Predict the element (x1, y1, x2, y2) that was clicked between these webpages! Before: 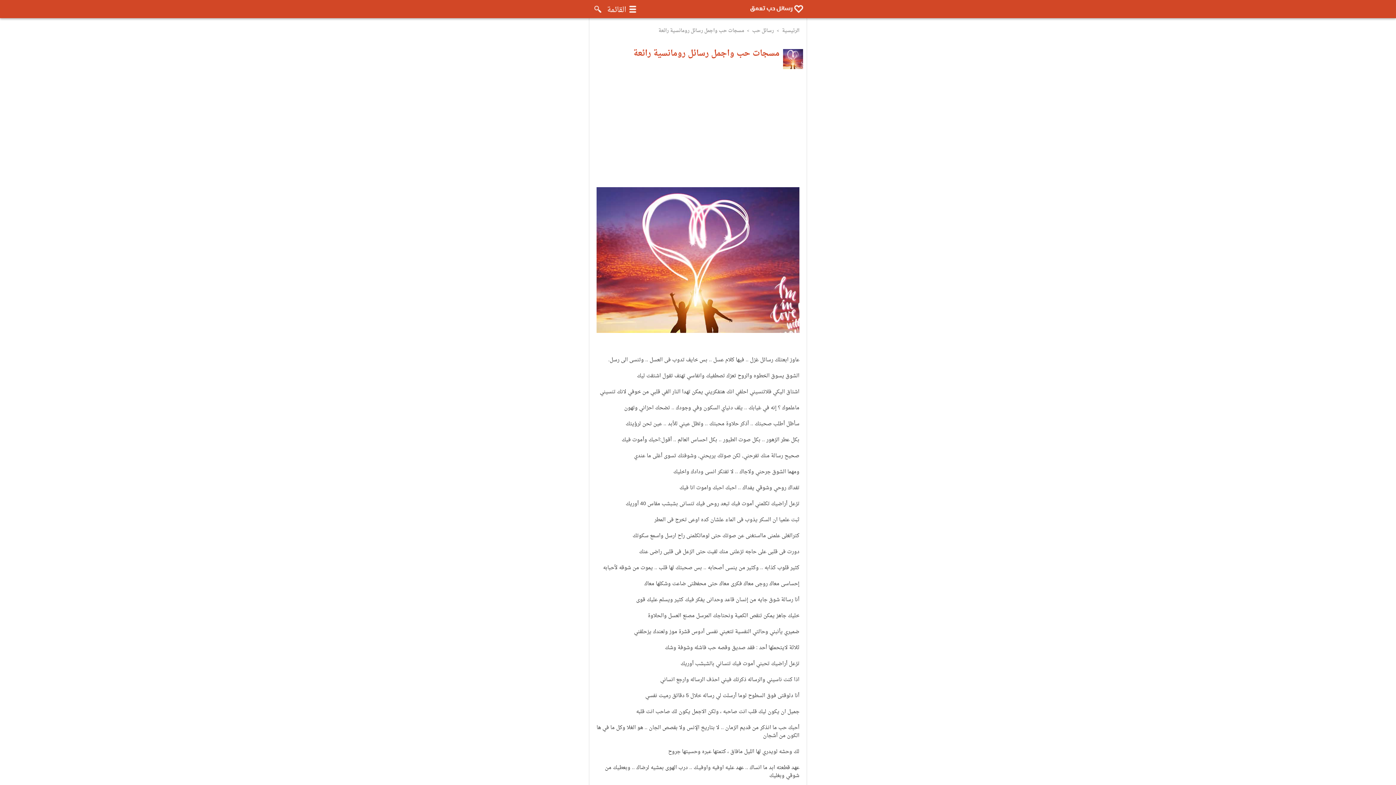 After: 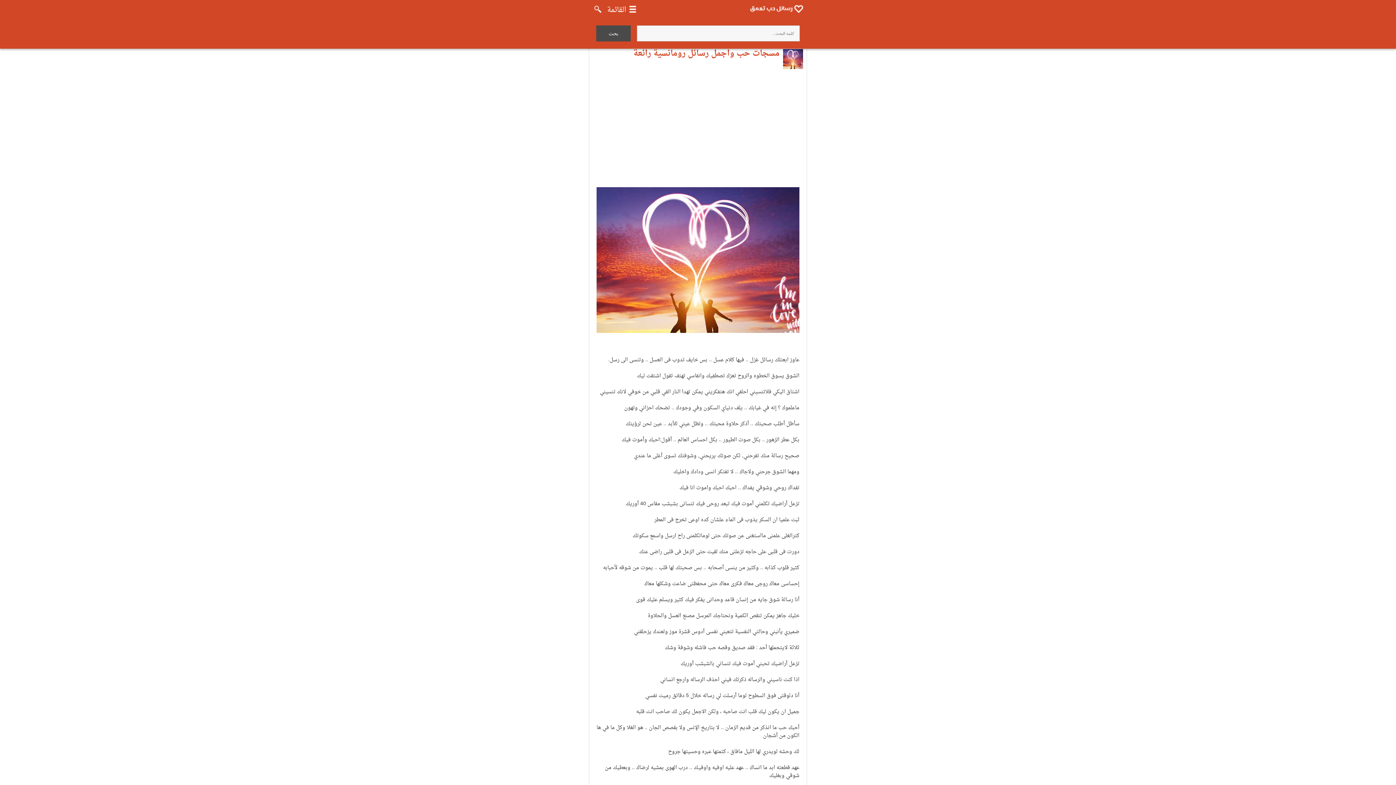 Action: bbox: (592, 0, 603, 18)